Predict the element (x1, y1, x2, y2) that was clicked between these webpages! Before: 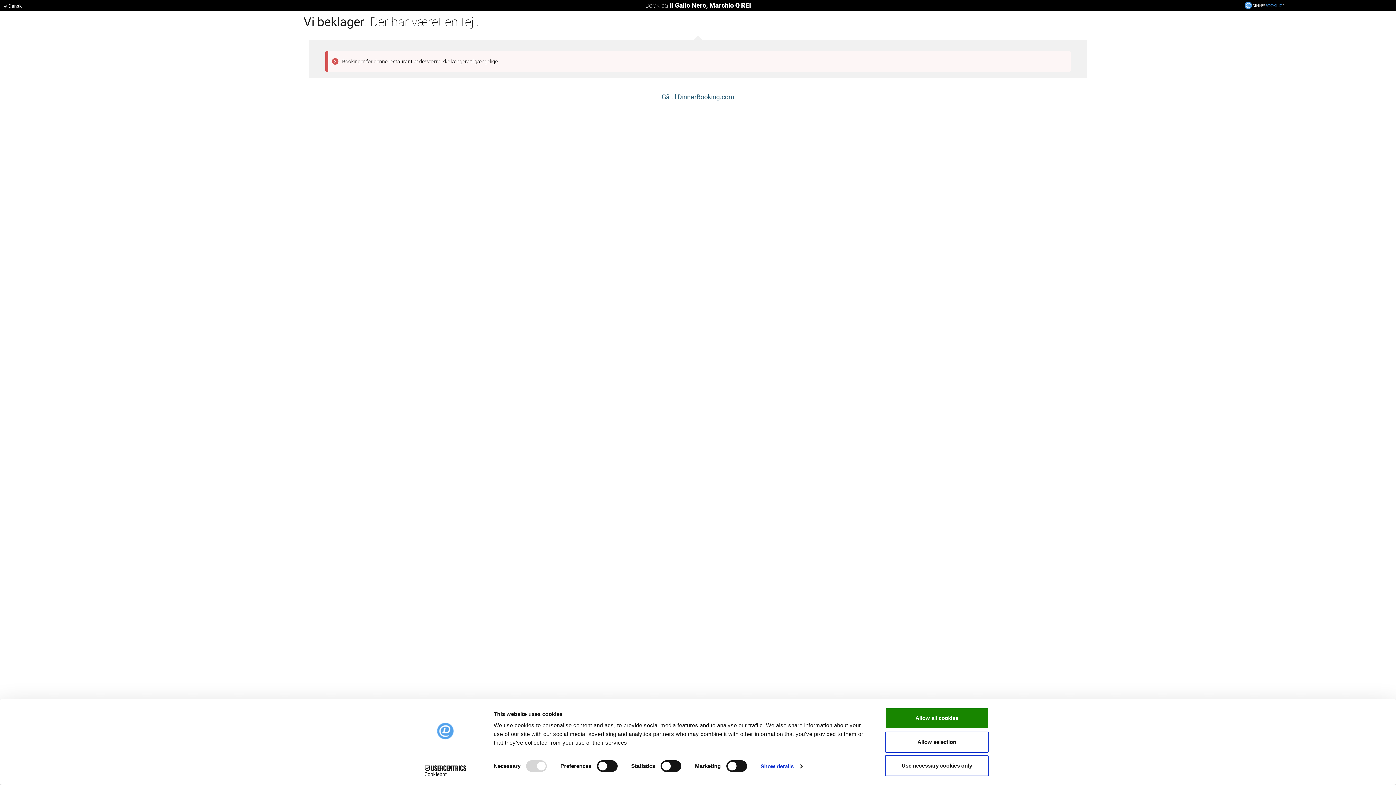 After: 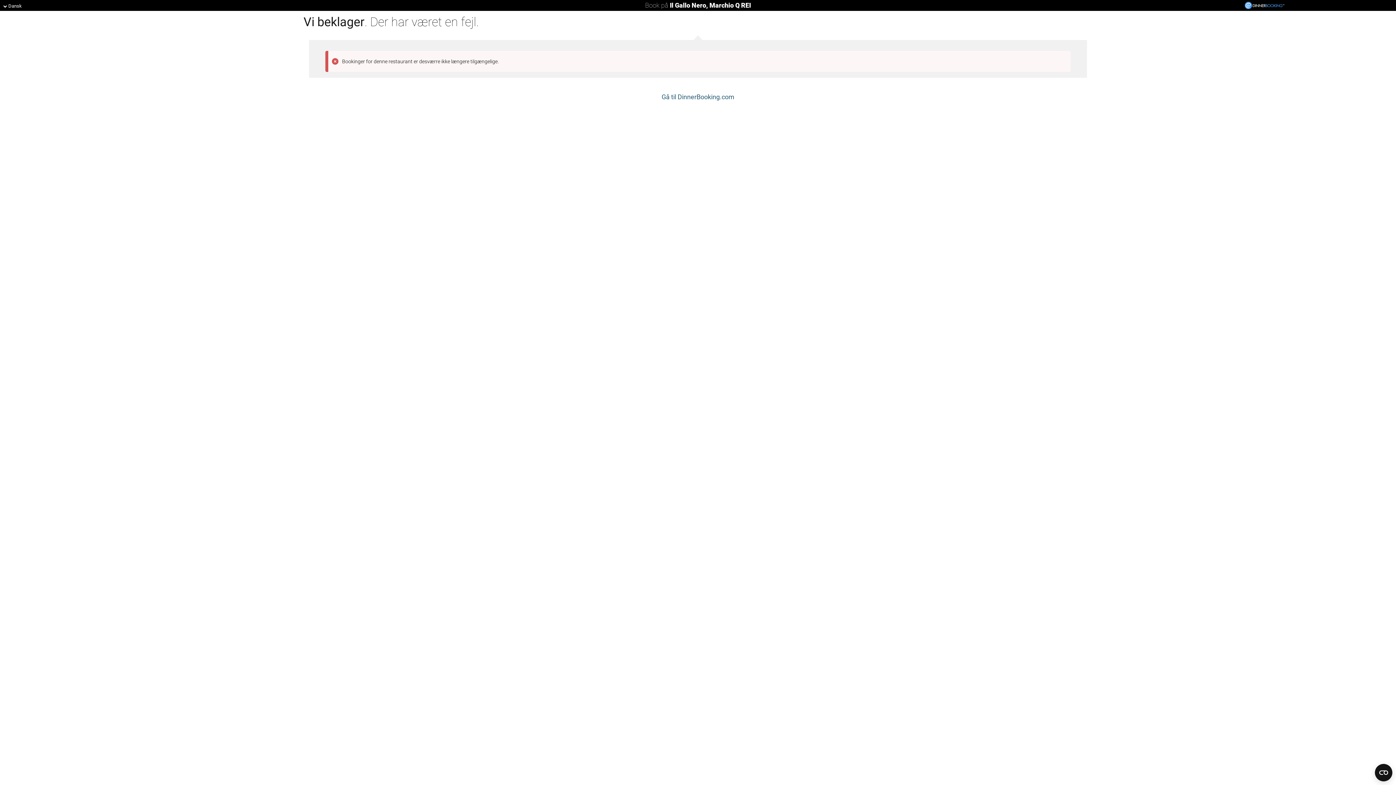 Action: label: Allow selection bbox: (885, 731, 989, 752)